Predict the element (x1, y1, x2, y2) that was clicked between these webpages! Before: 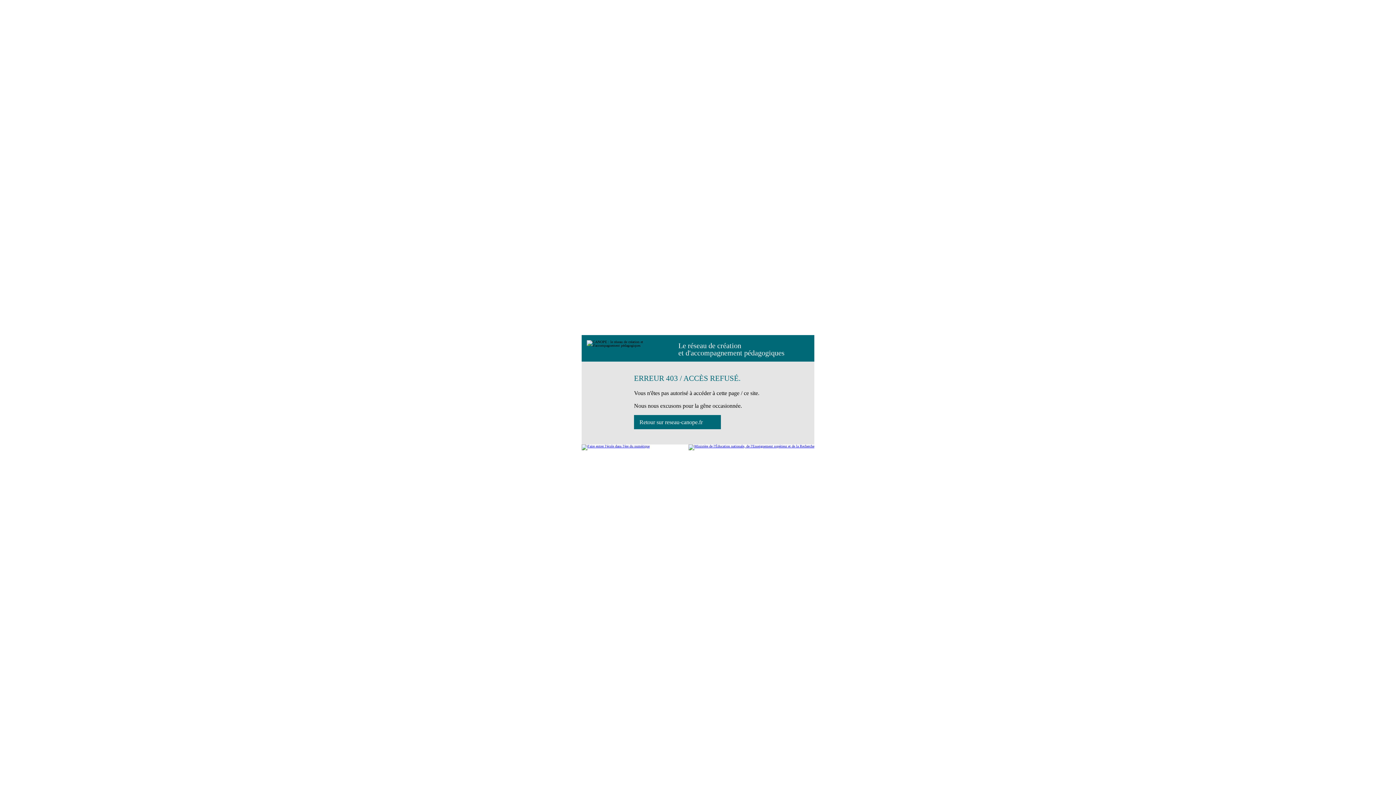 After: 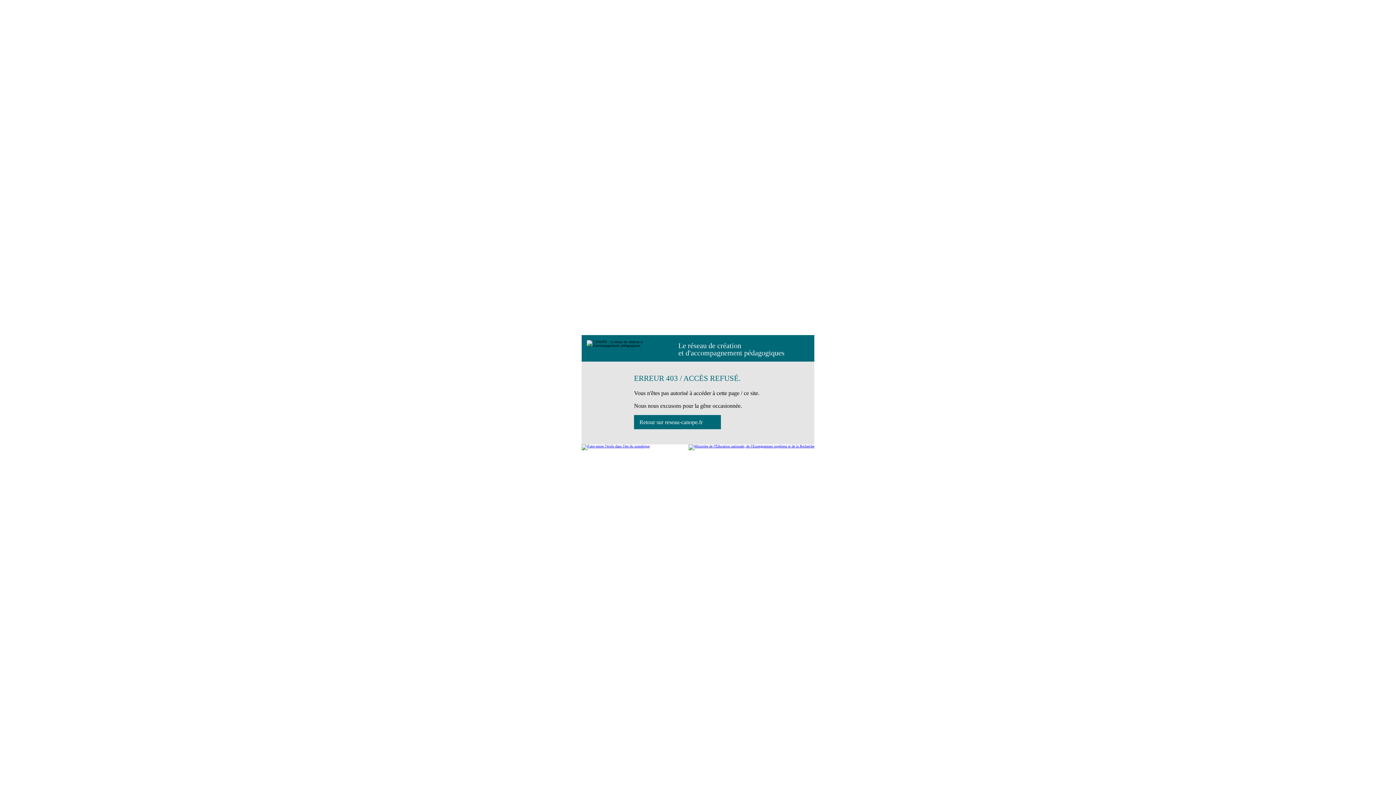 Action: bbox: (634, 415, 721, 429) label: Retour sur reseau-canope.fr